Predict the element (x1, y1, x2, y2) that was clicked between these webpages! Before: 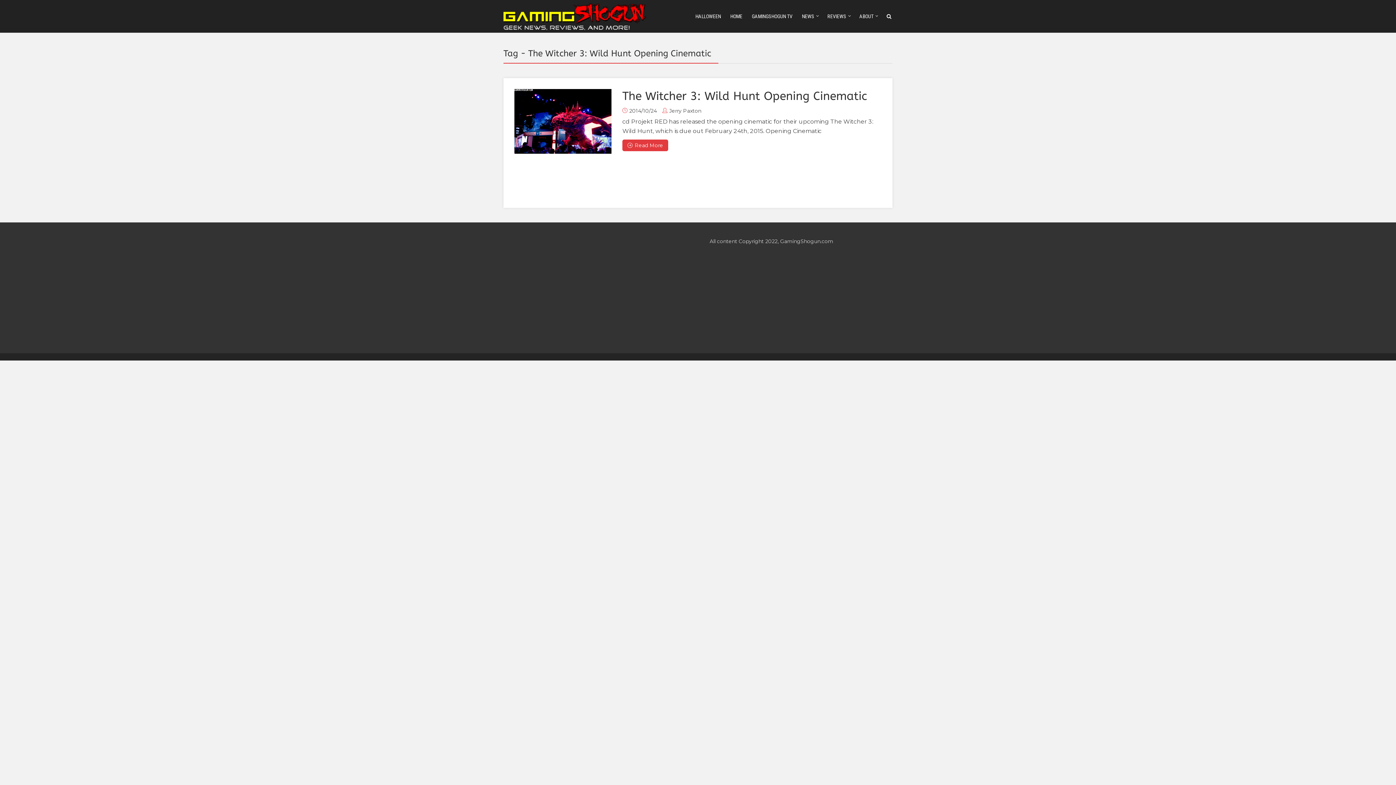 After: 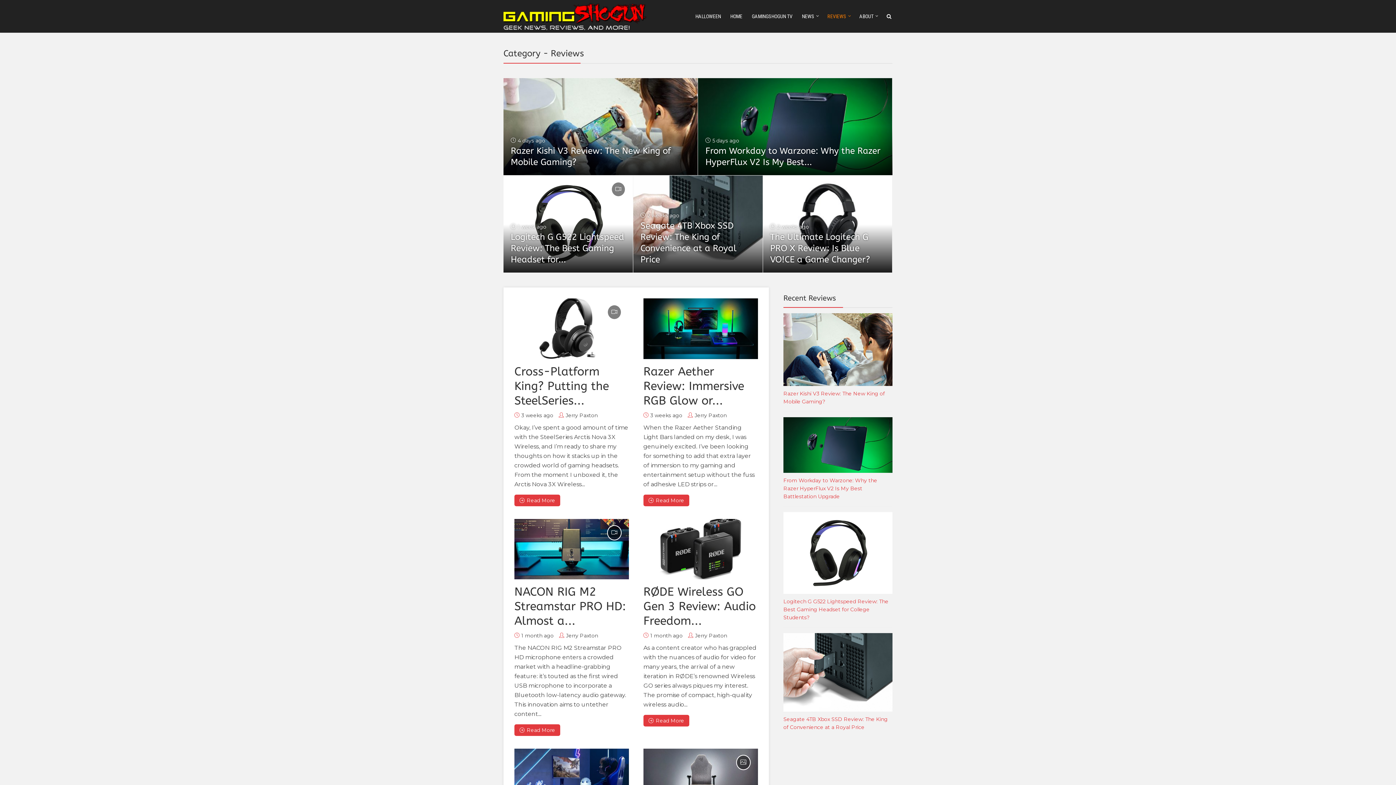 Action: label: REVIEWS bbox: (826, 0, 847, 33)